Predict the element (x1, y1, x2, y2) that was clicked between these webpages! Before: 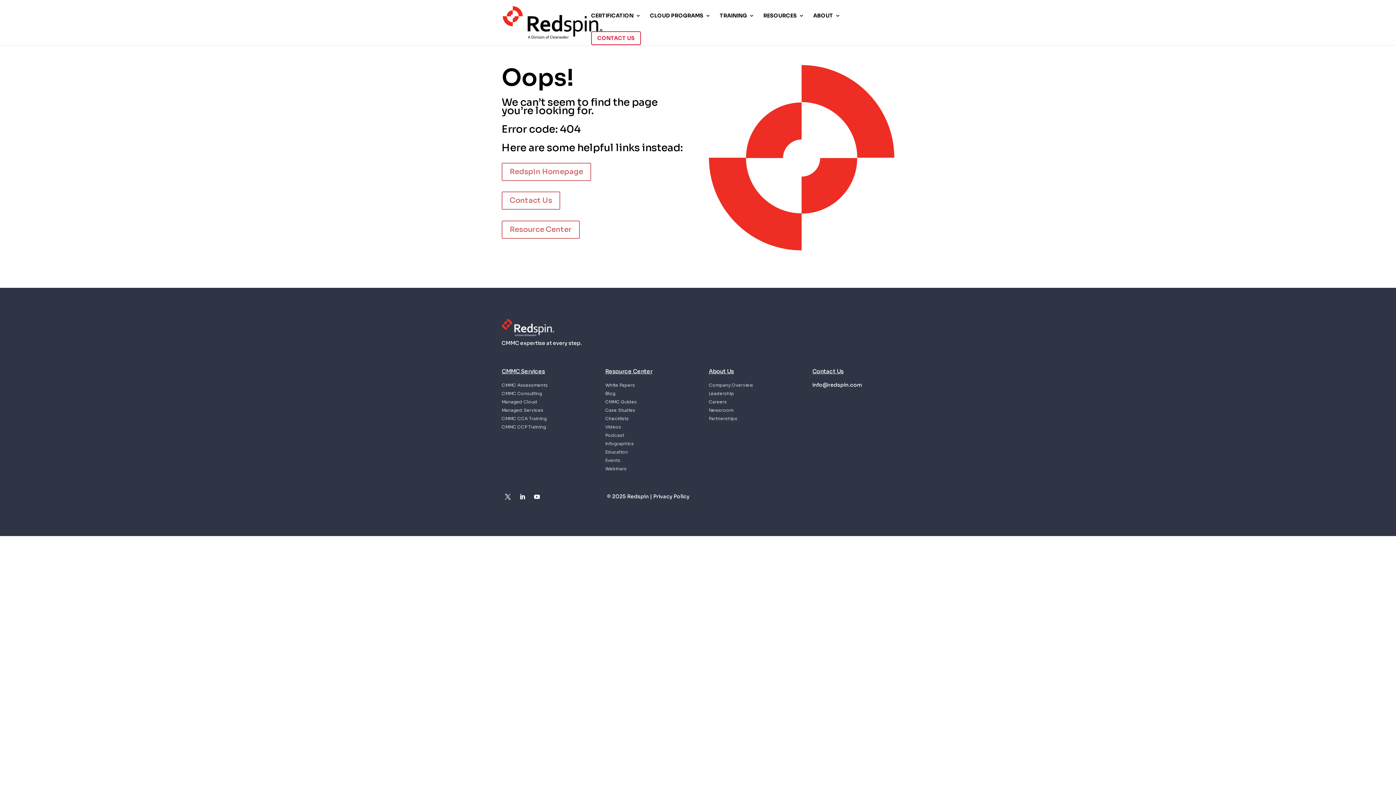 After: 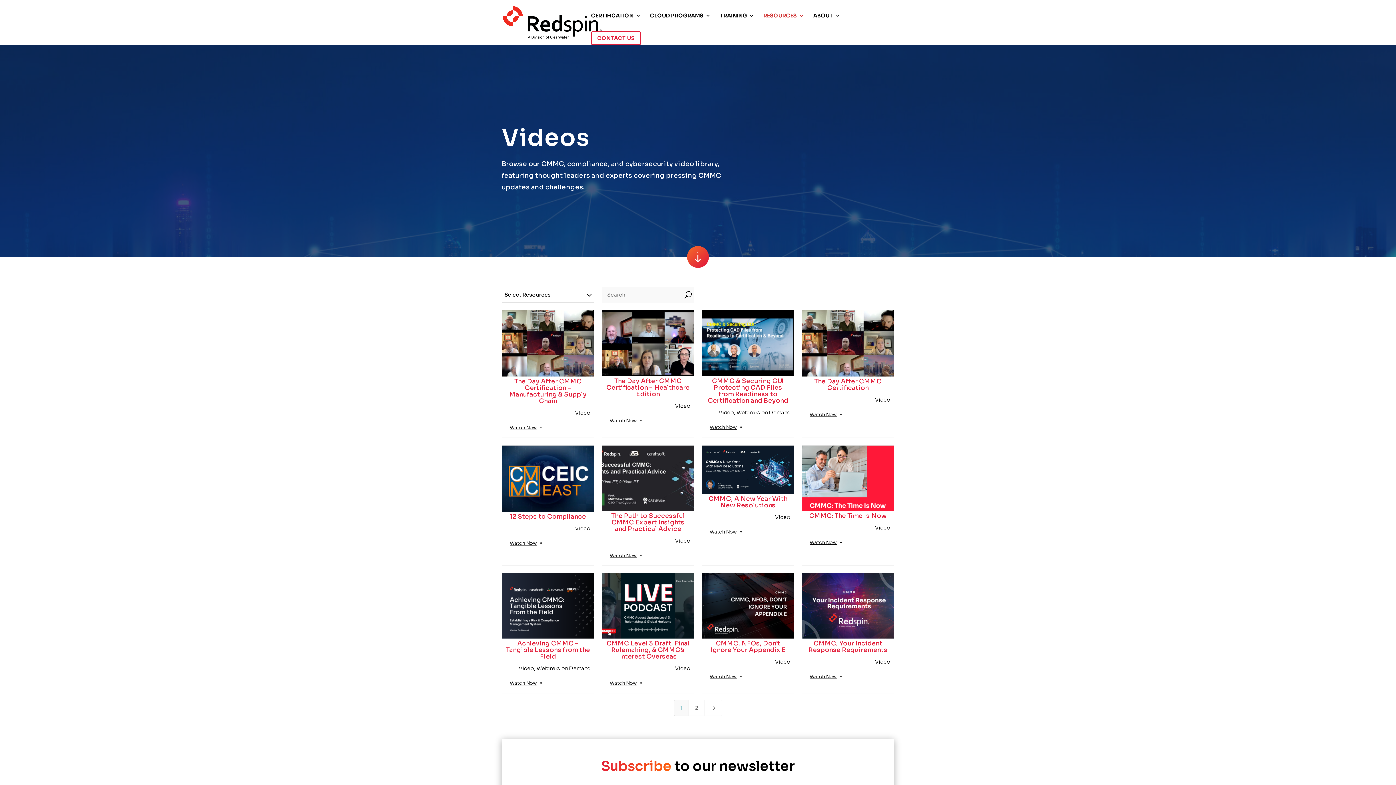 Action: label: Videos bbox: (605, 424, 621, 429)